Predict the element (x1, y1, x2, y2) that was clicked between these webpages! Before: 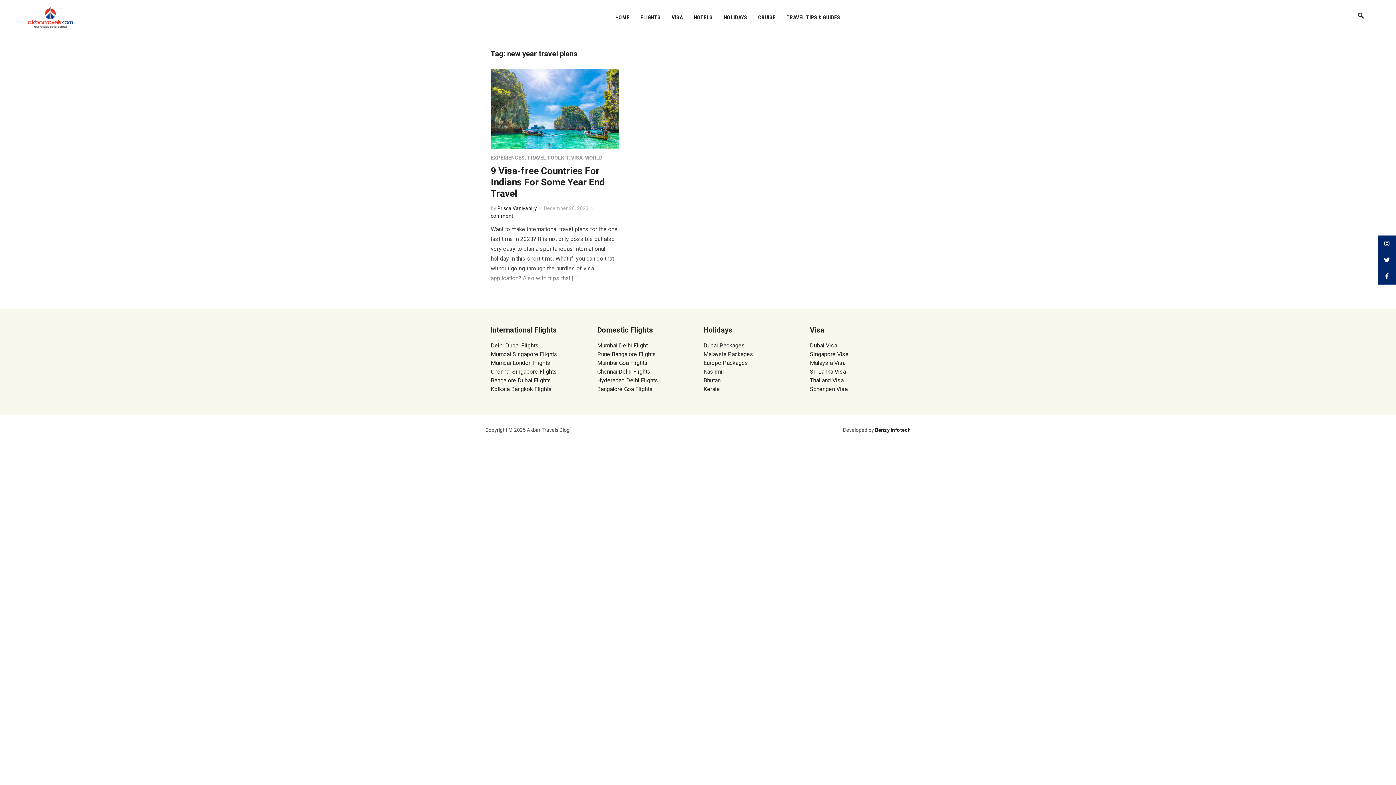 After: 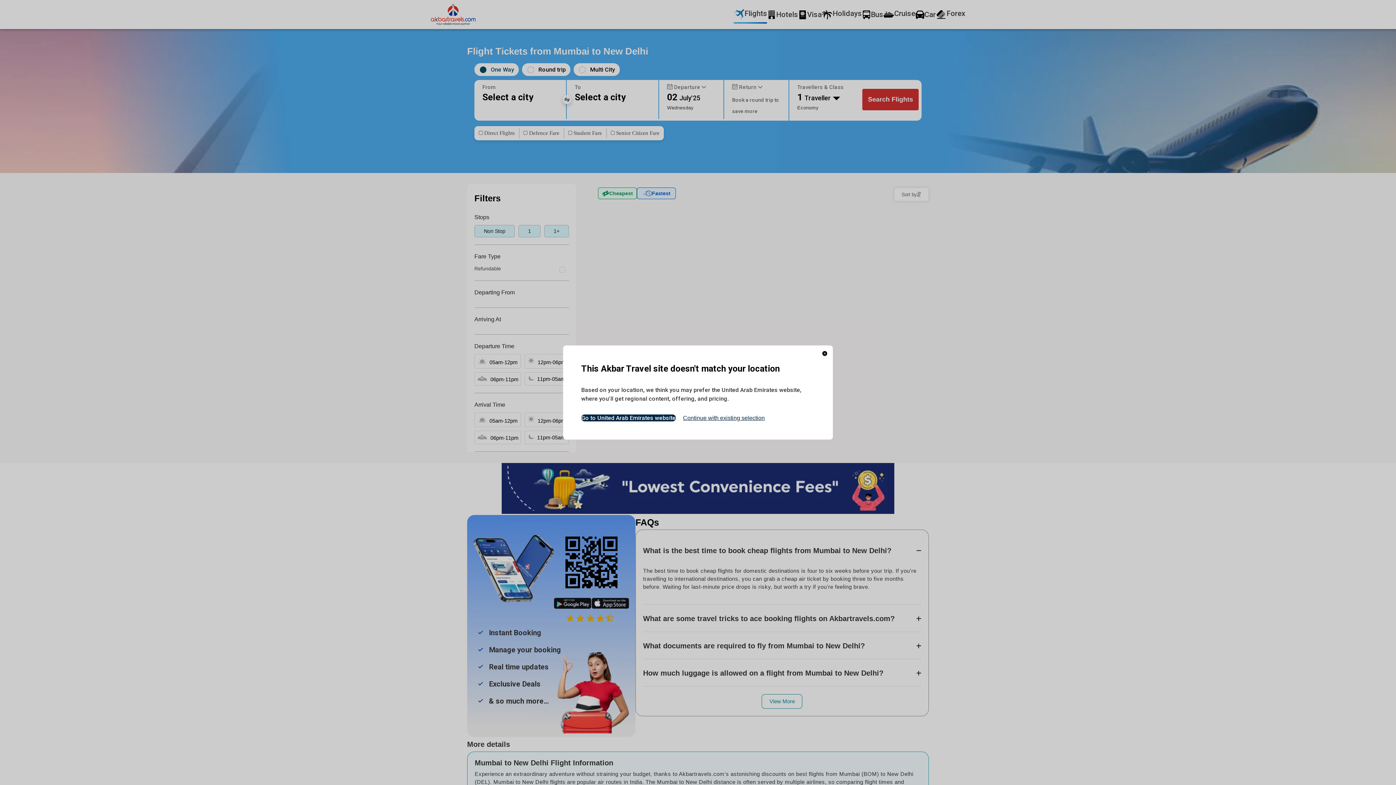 Action: label: Mumbai Delhi Flight bbox: (597, 342, 647, 349)